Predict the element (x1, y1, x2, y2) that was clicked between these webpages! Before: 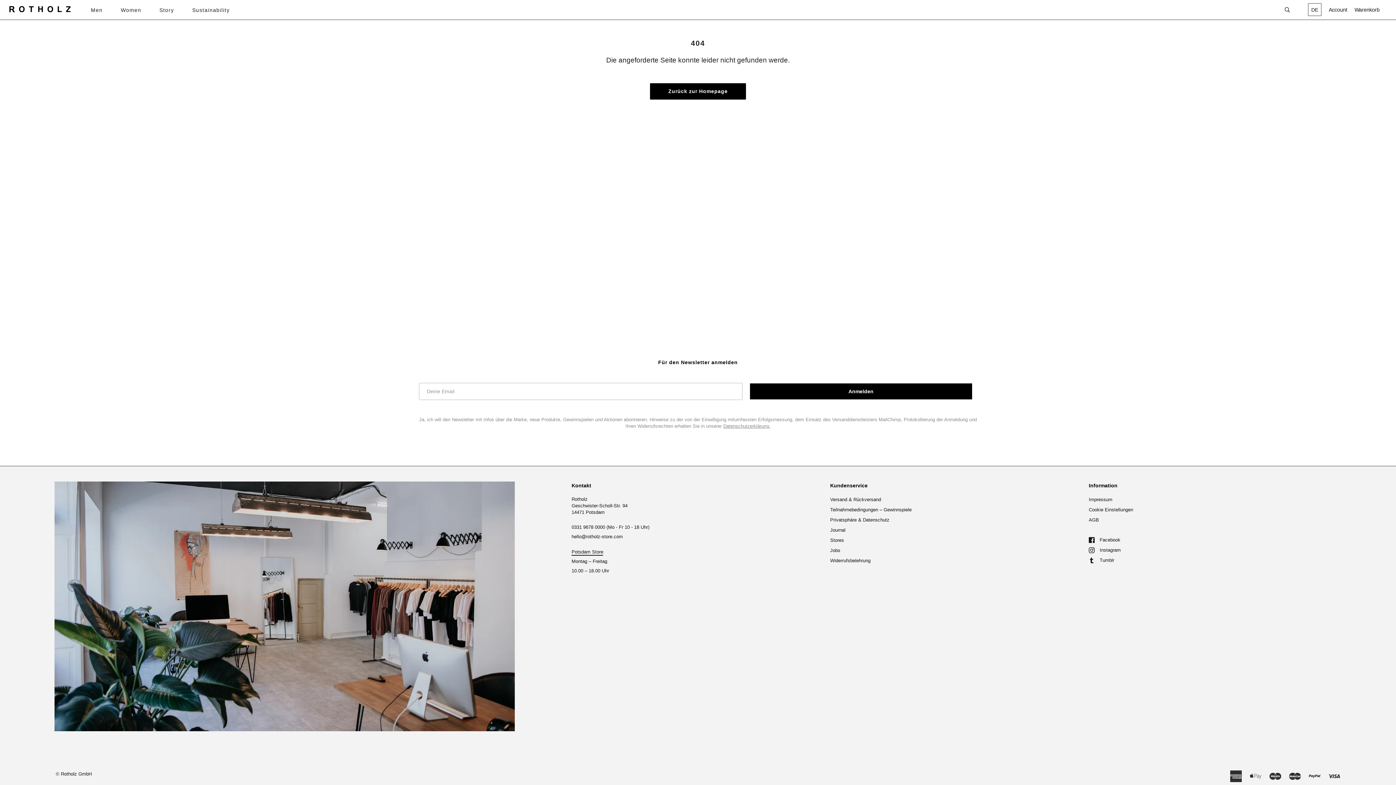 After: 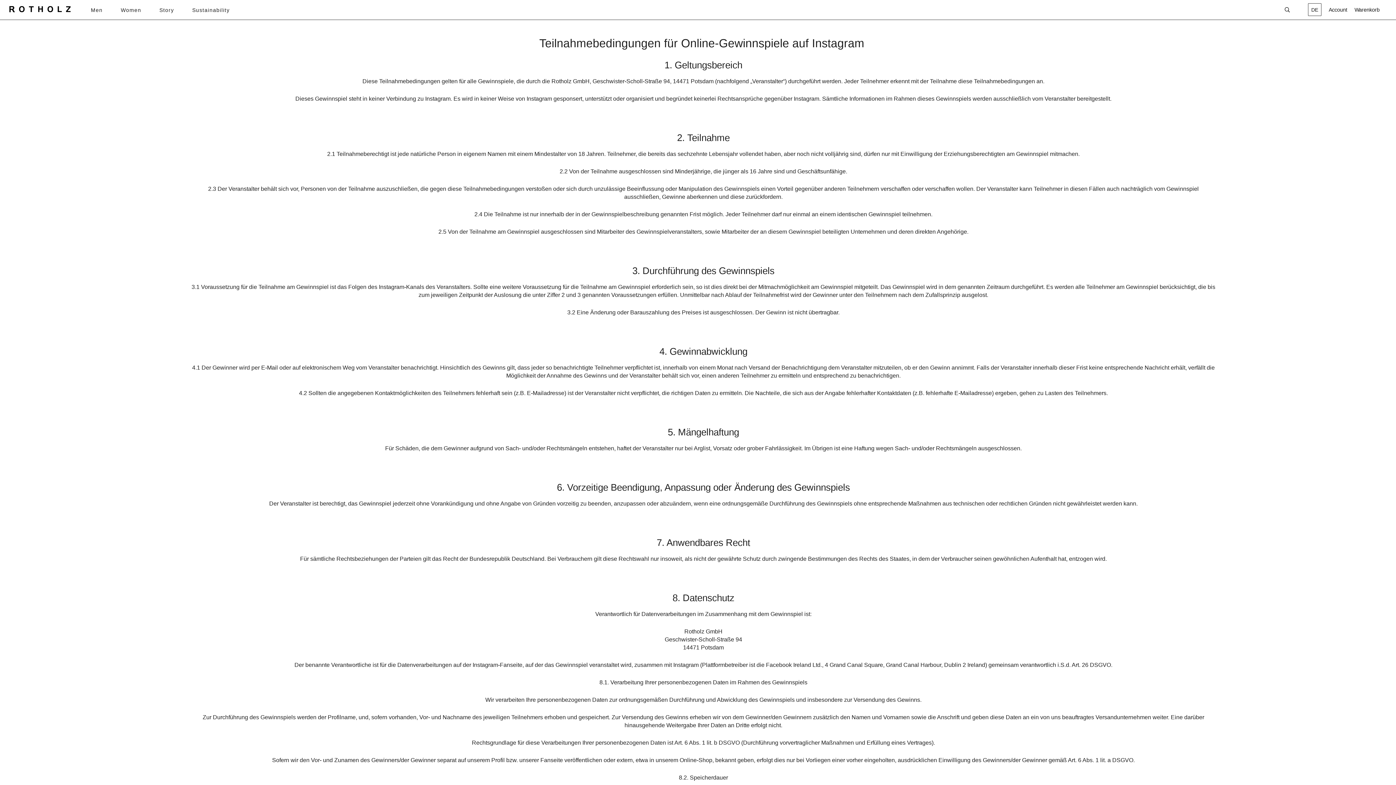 Action: bbox: (830, 507, 911, 512) label: Teilnahmebedingungen – Gewinnspiele